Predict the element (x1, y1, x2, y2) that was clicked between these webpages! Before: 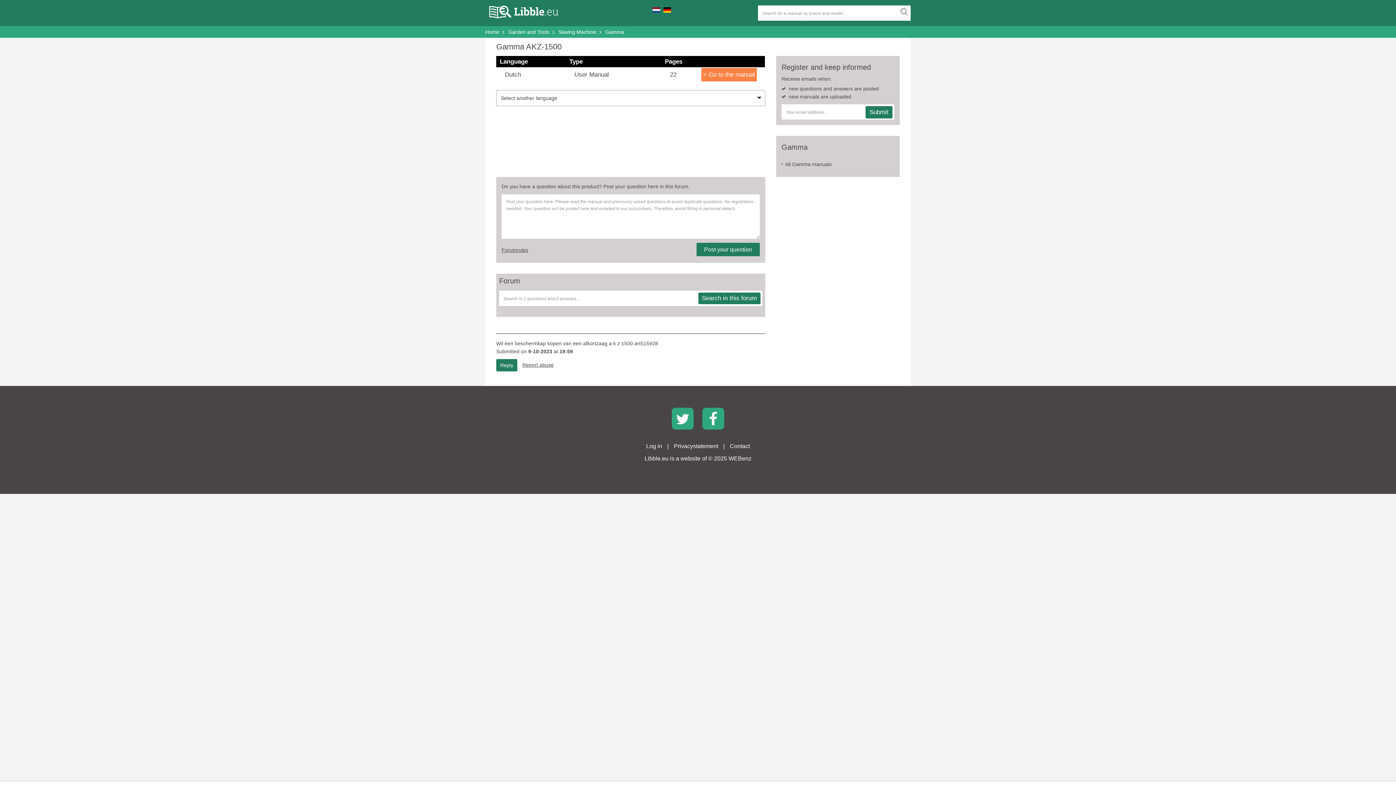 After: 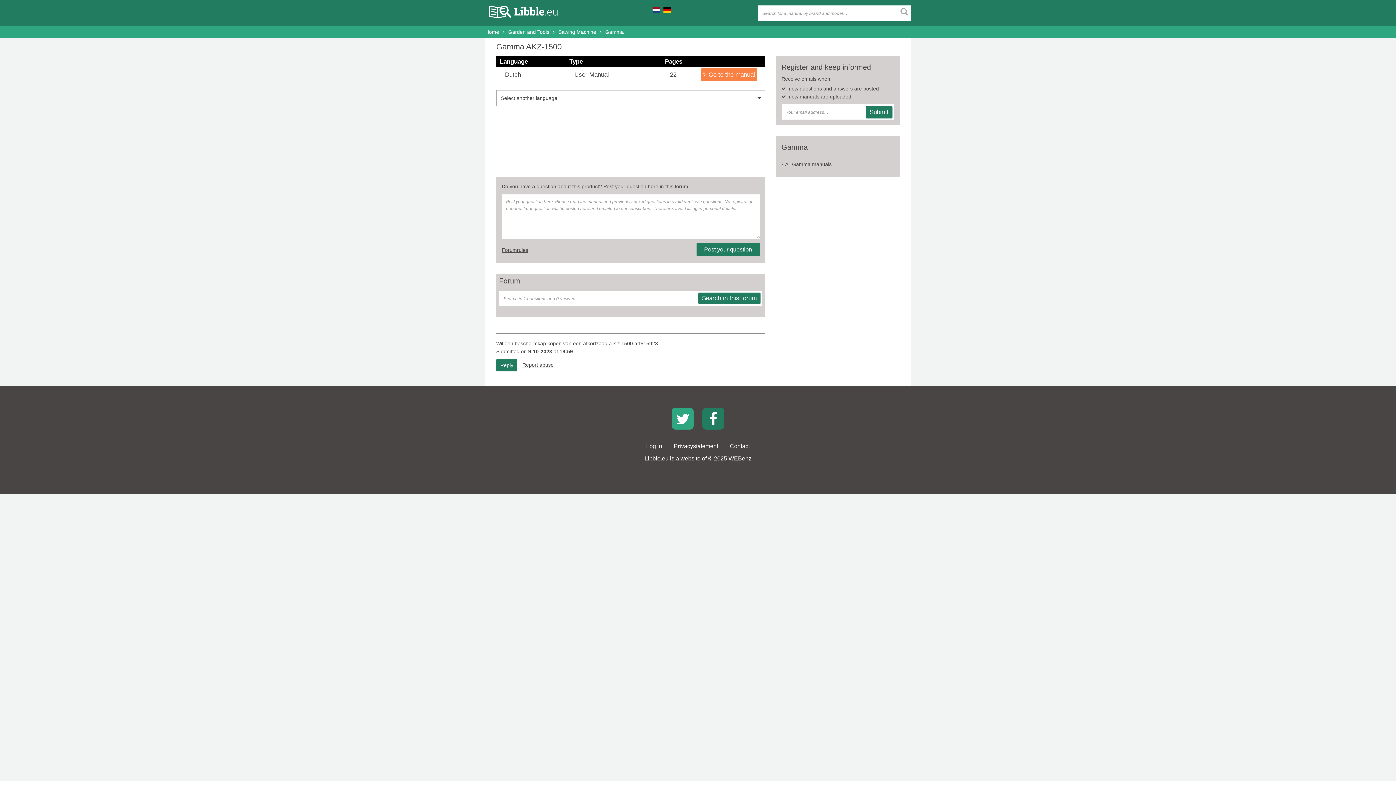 Action: bbox: (702, 408, 724, 429)